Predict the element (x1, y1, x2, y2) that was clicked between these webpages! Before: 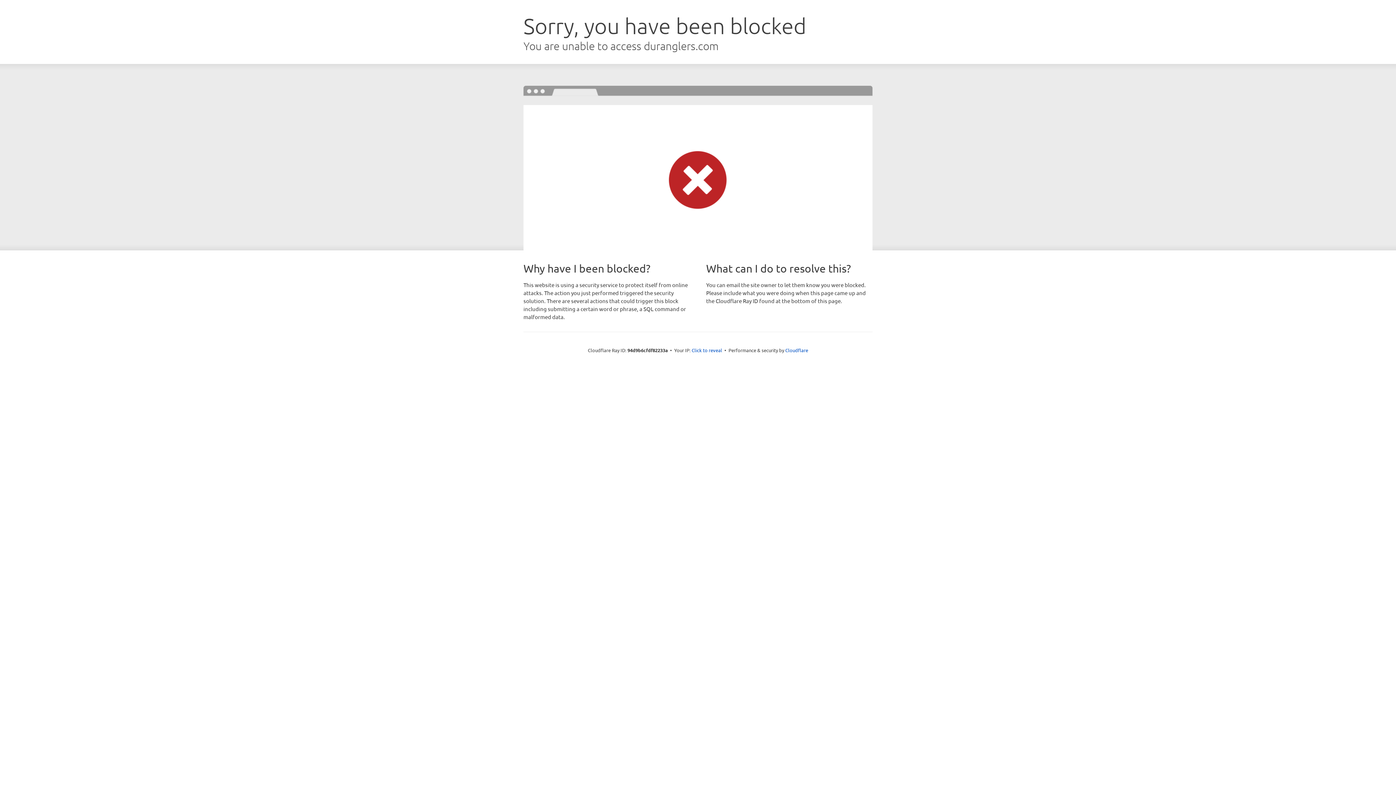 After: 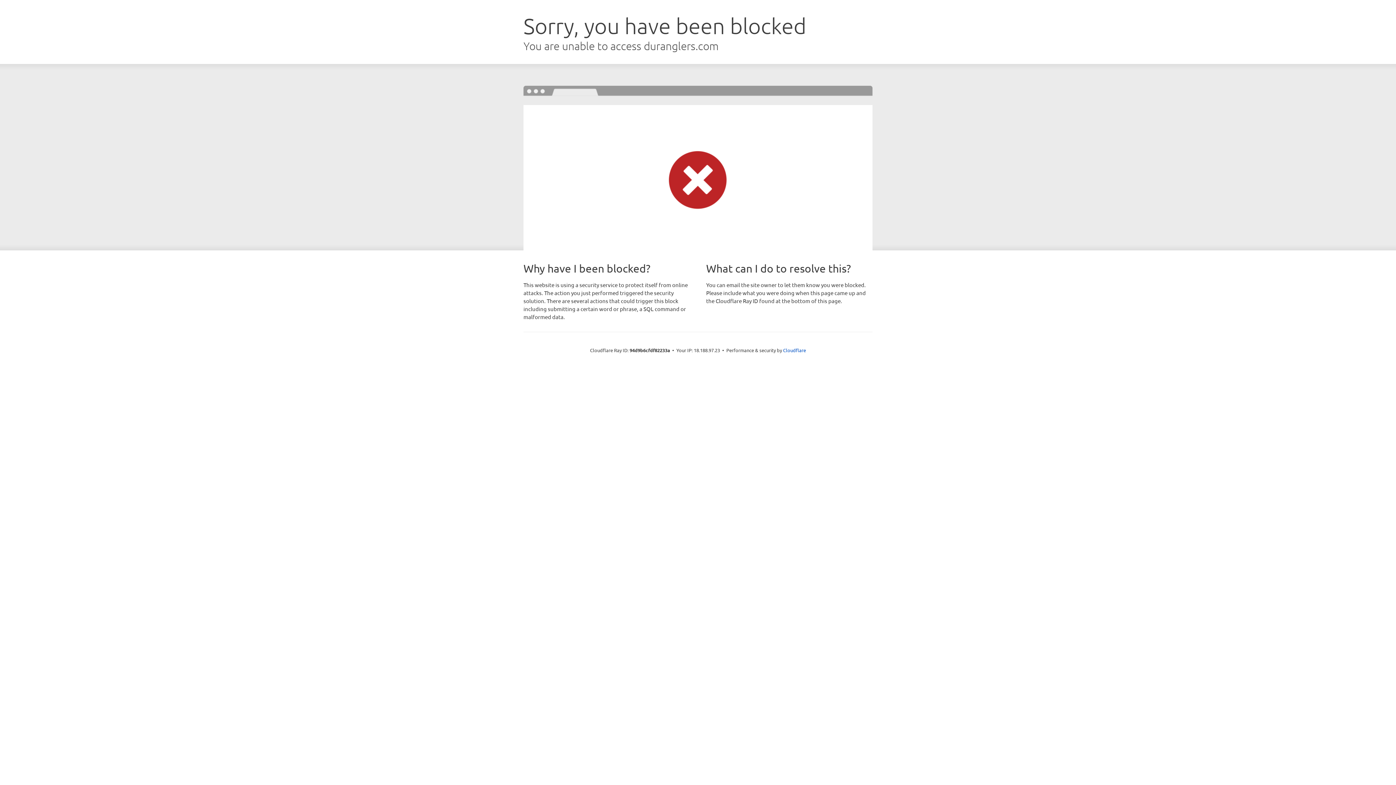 Action: bbox: (691, 346, 722, 353) label: Click to reveal